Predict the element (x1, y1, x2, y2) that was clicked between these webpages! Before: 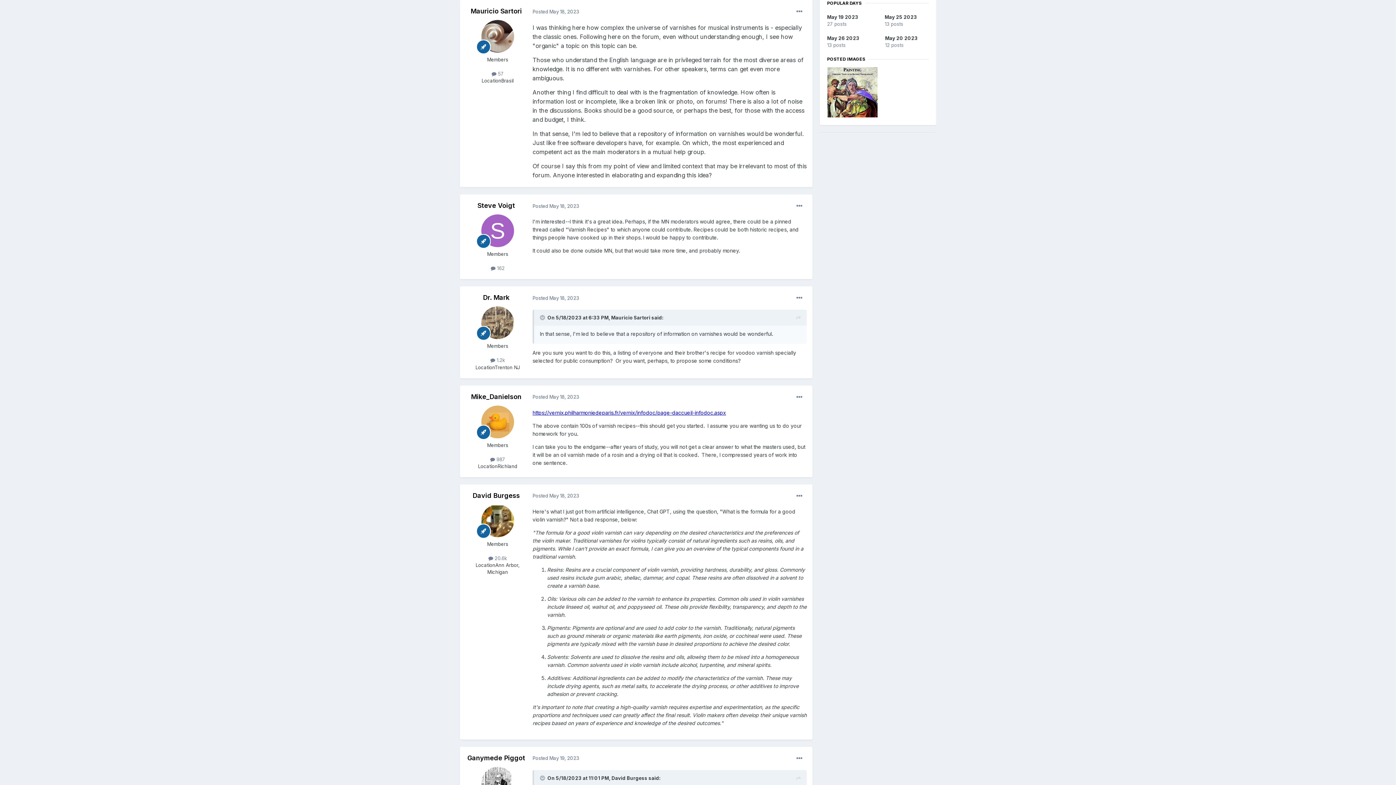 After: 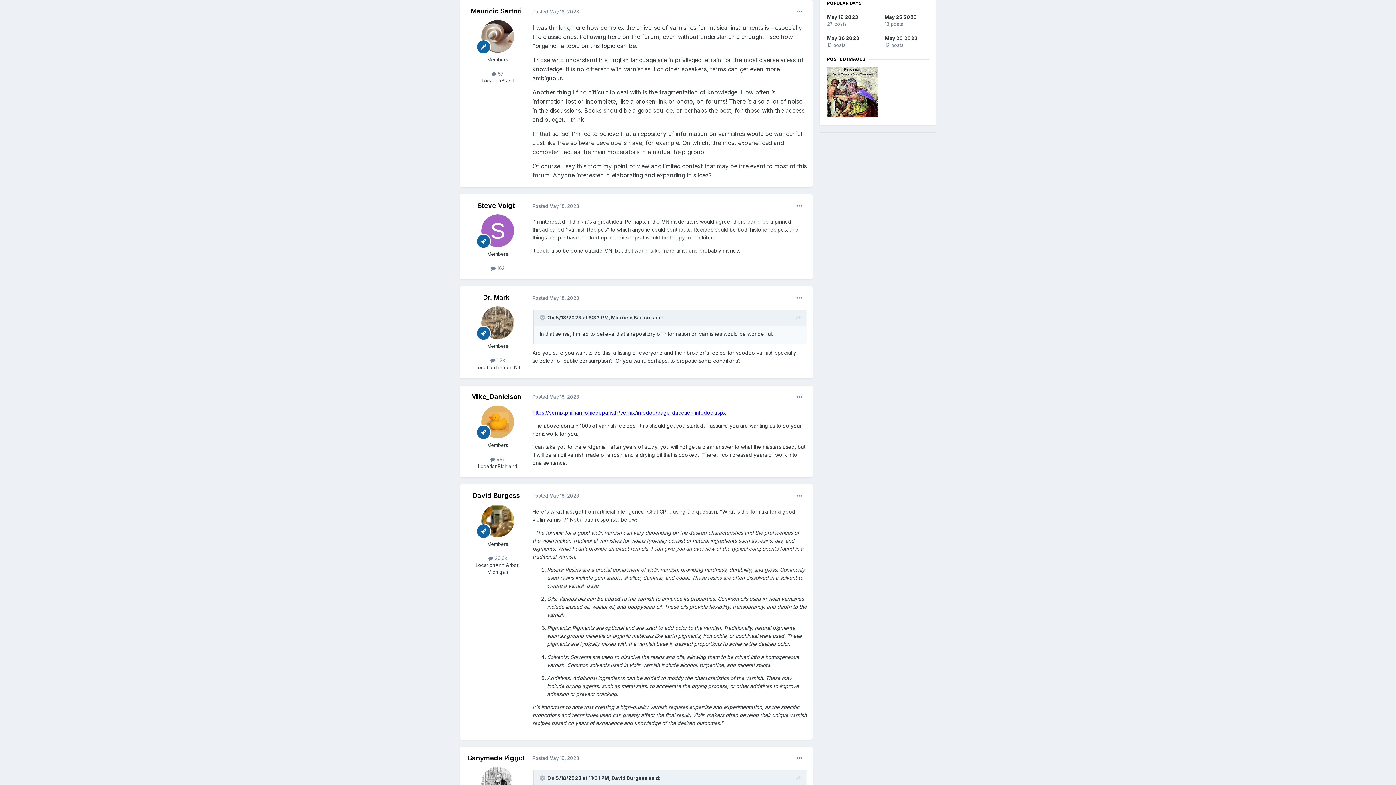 Action: bbox: (796, 314, 801, 322)